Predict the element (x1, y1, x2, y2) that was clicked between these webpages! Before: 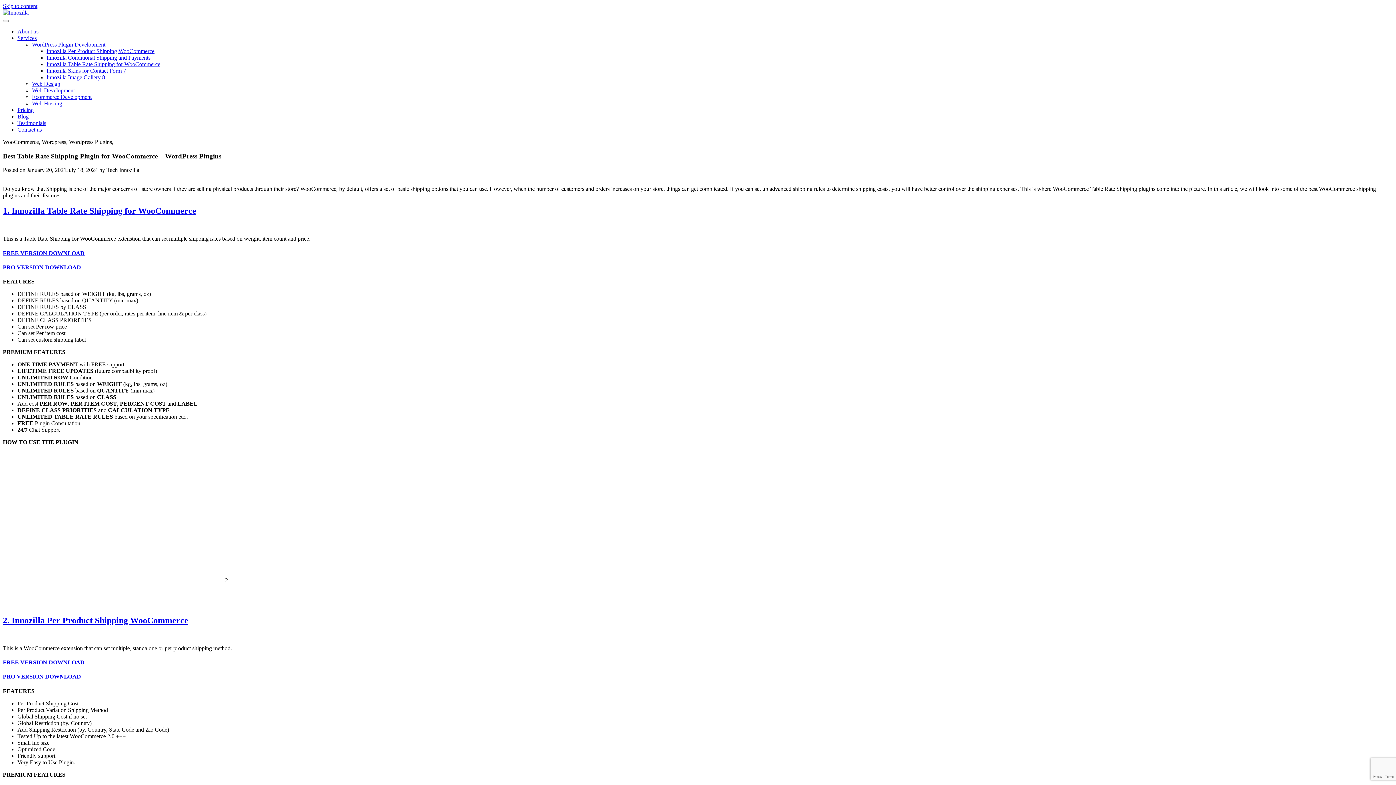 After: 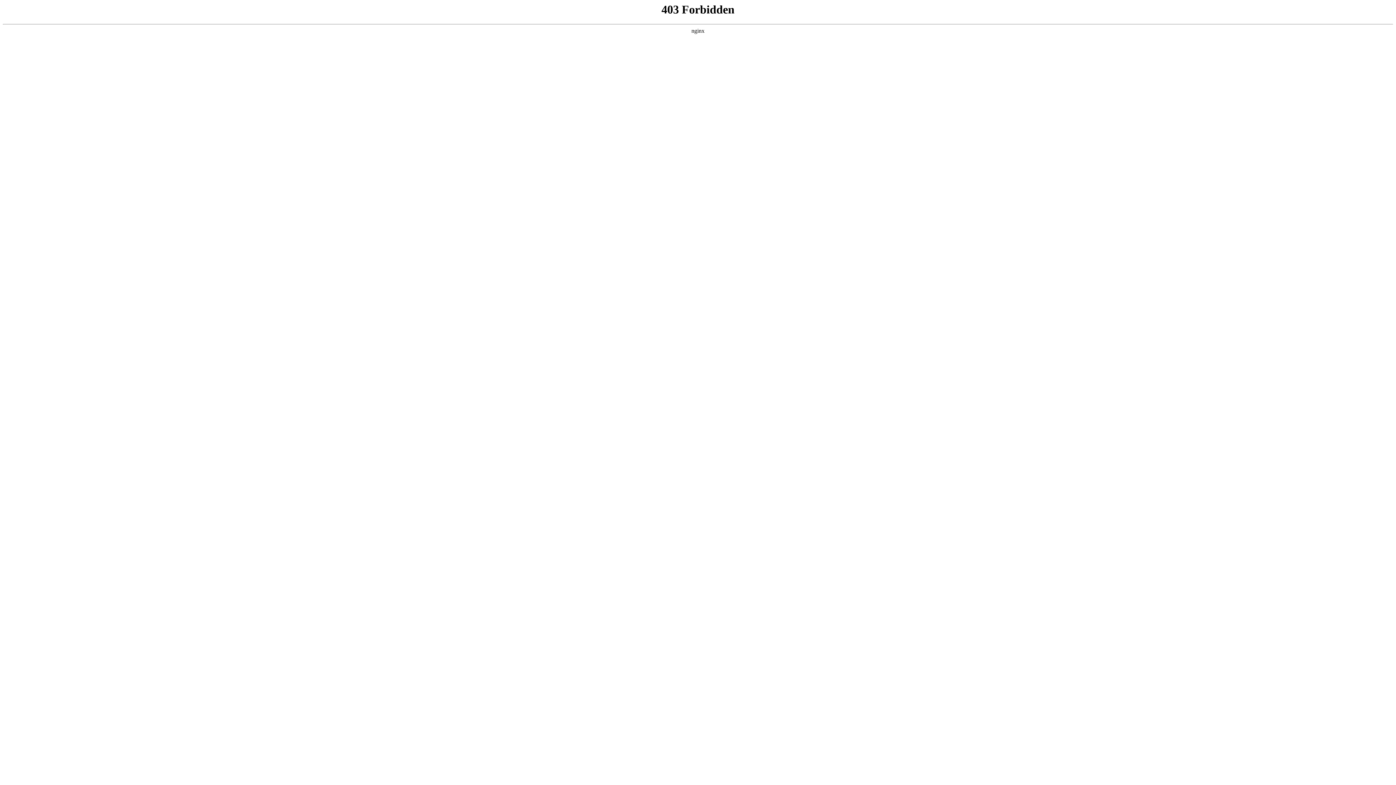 Action: bbox: (46, 74, 105, 80) label: Innozilla Image Gallery 8